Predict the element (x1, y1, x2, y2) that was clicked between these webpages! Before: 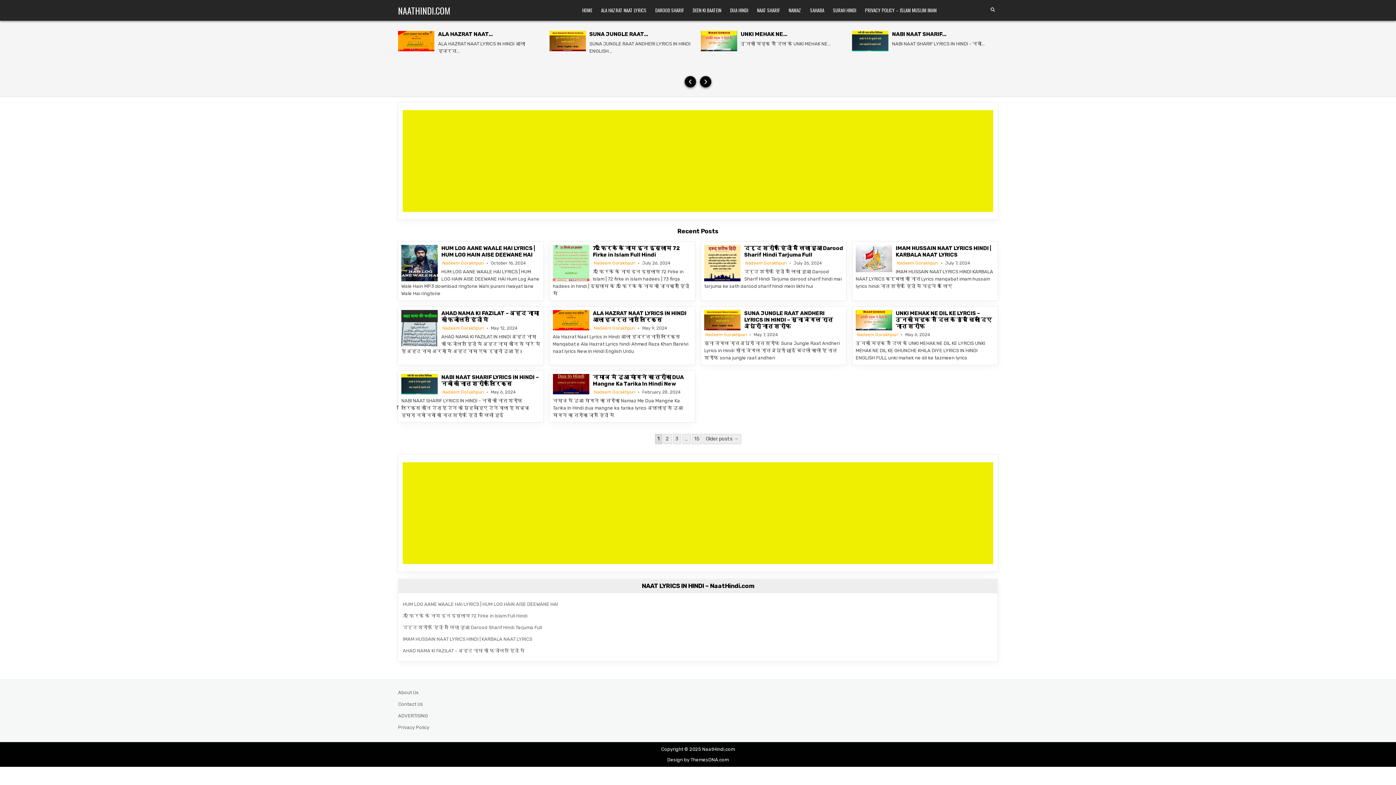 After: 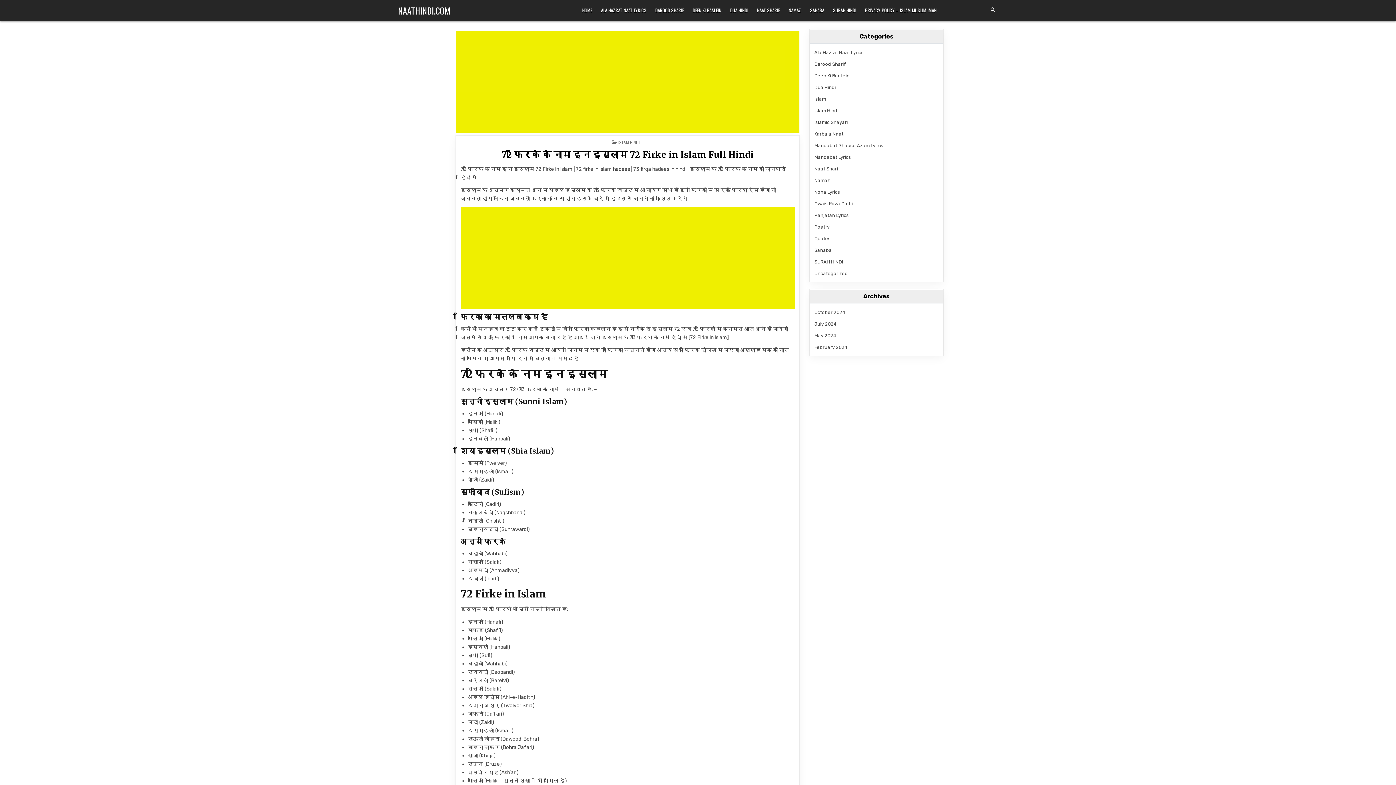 Action: bbox: (552, 245, 589, 281)